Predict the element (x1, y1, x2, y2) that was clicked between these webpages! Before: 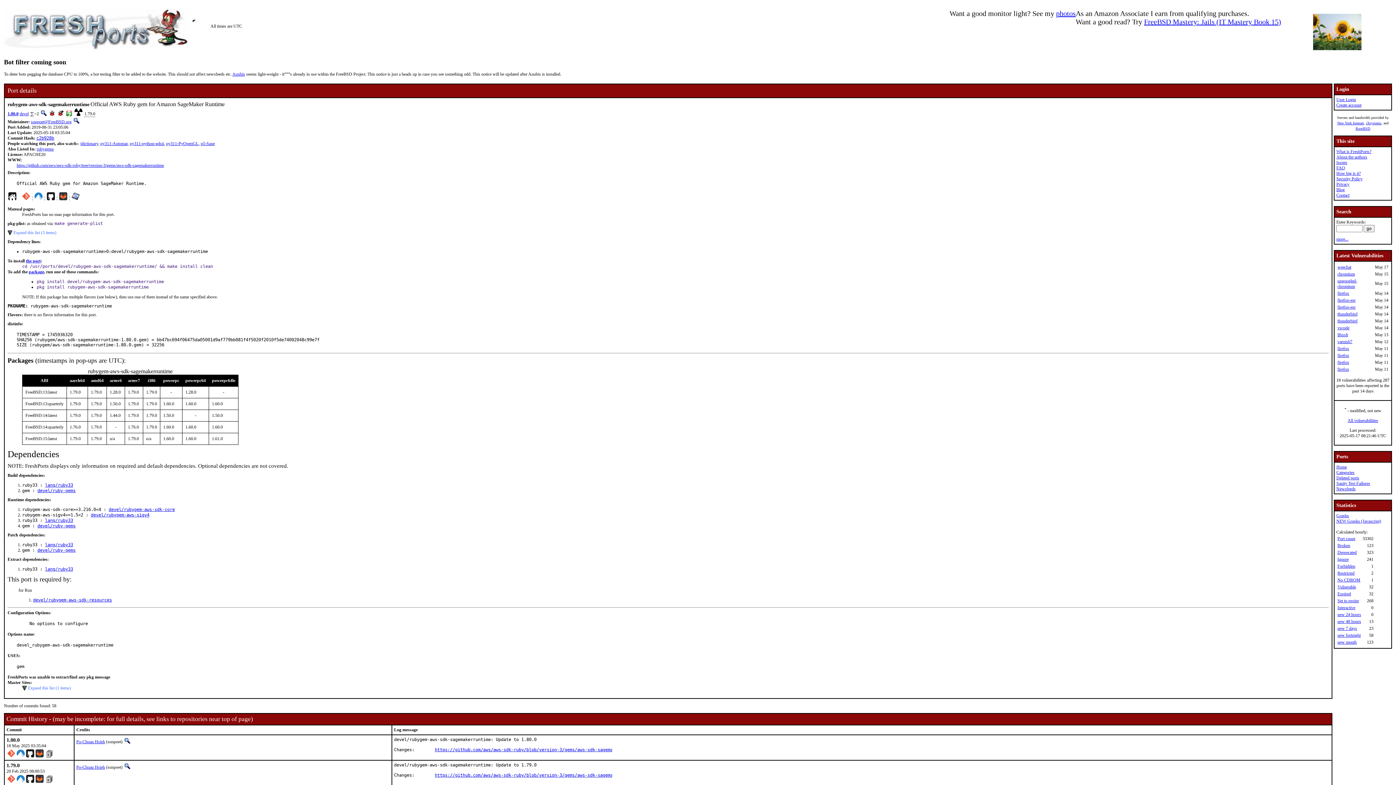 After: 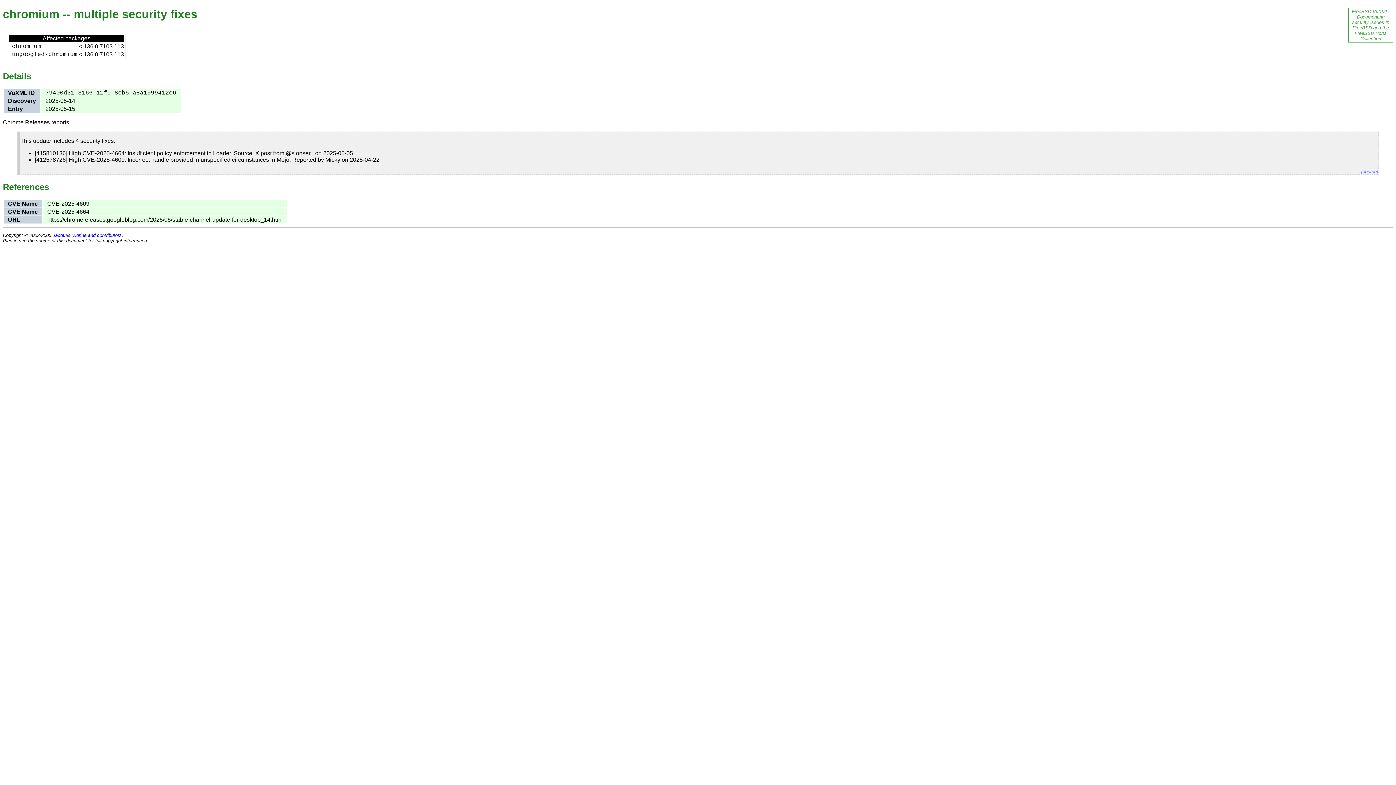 Action: bbox: (1337, 271, 1355, 276) label: chromium